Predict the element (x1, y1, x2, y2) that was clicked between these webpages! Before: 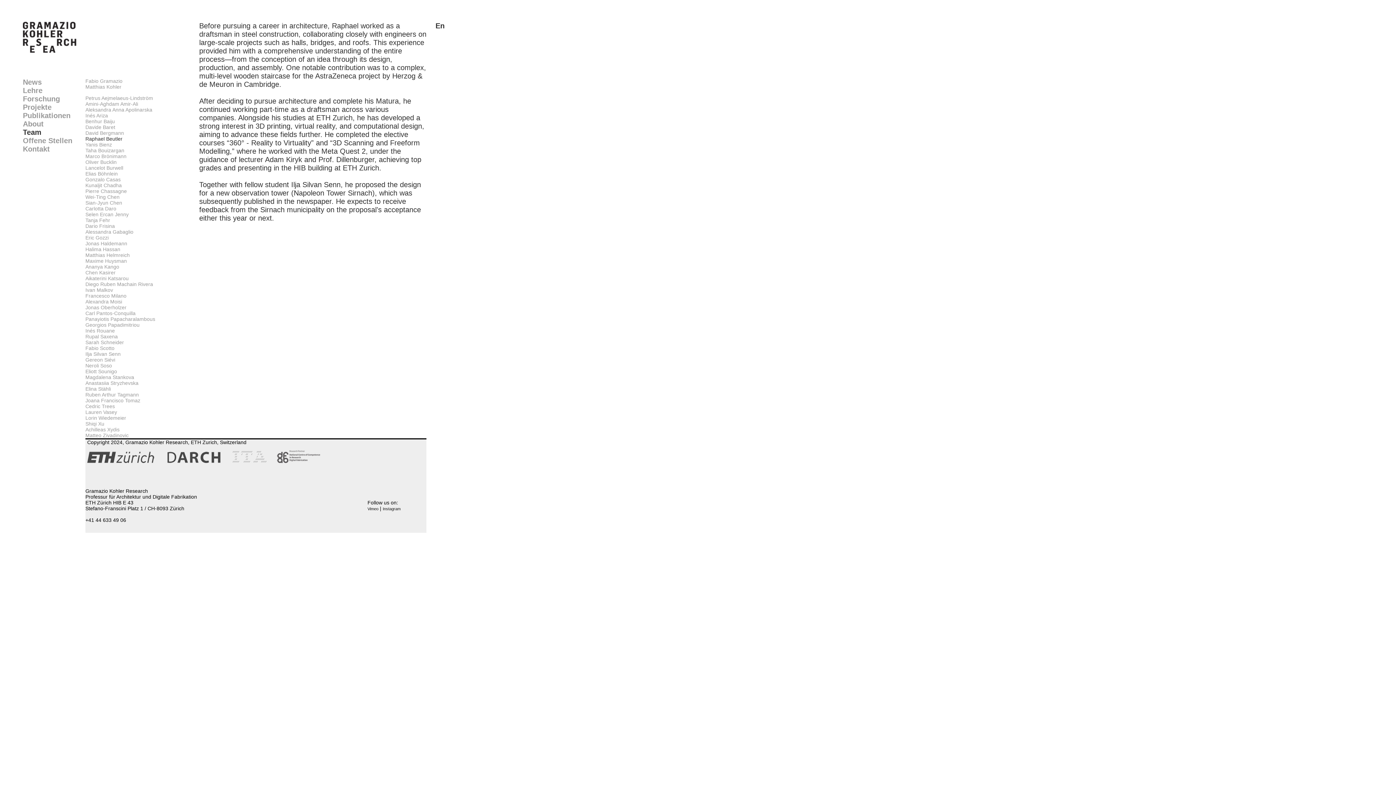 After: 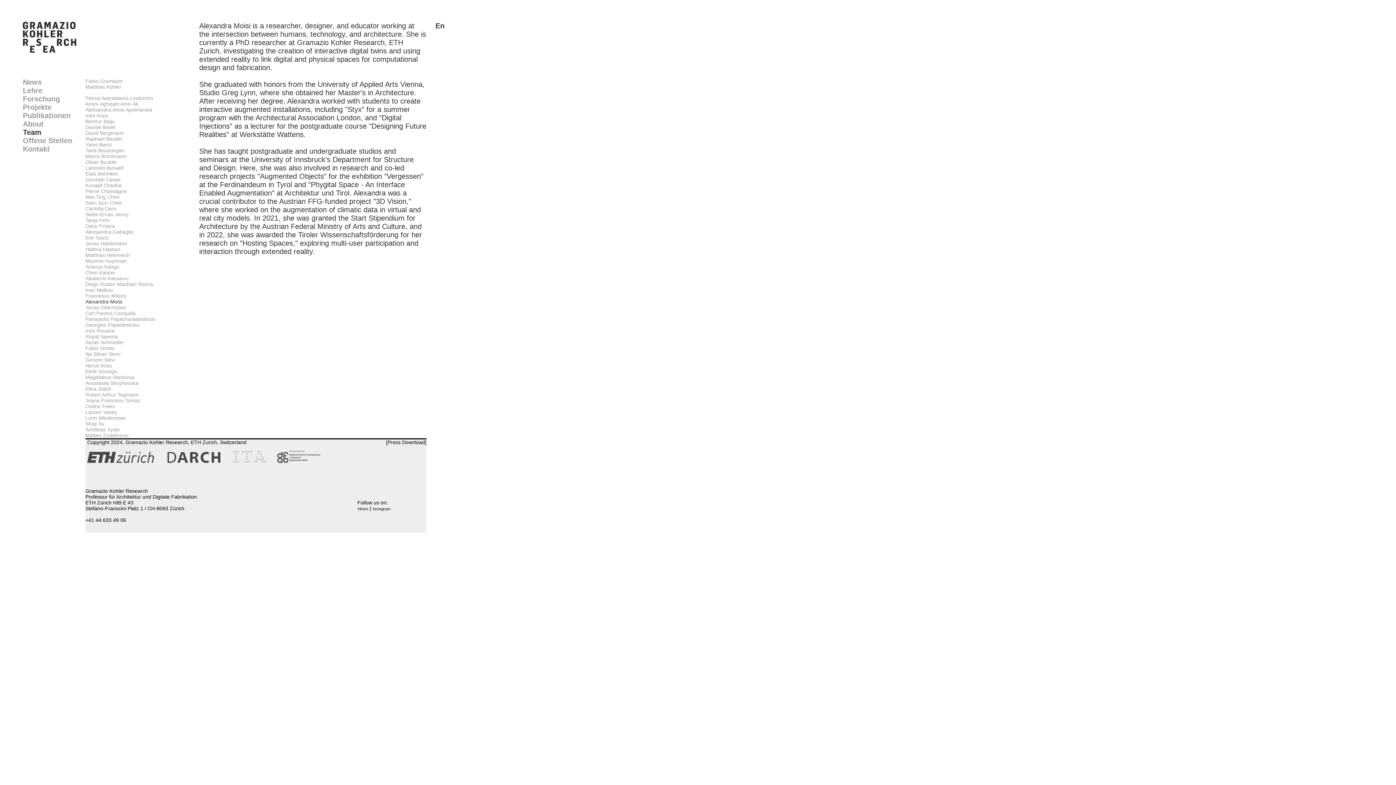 Action: label: Alexandra Moisi bbox: (85, 298, 122, 304)